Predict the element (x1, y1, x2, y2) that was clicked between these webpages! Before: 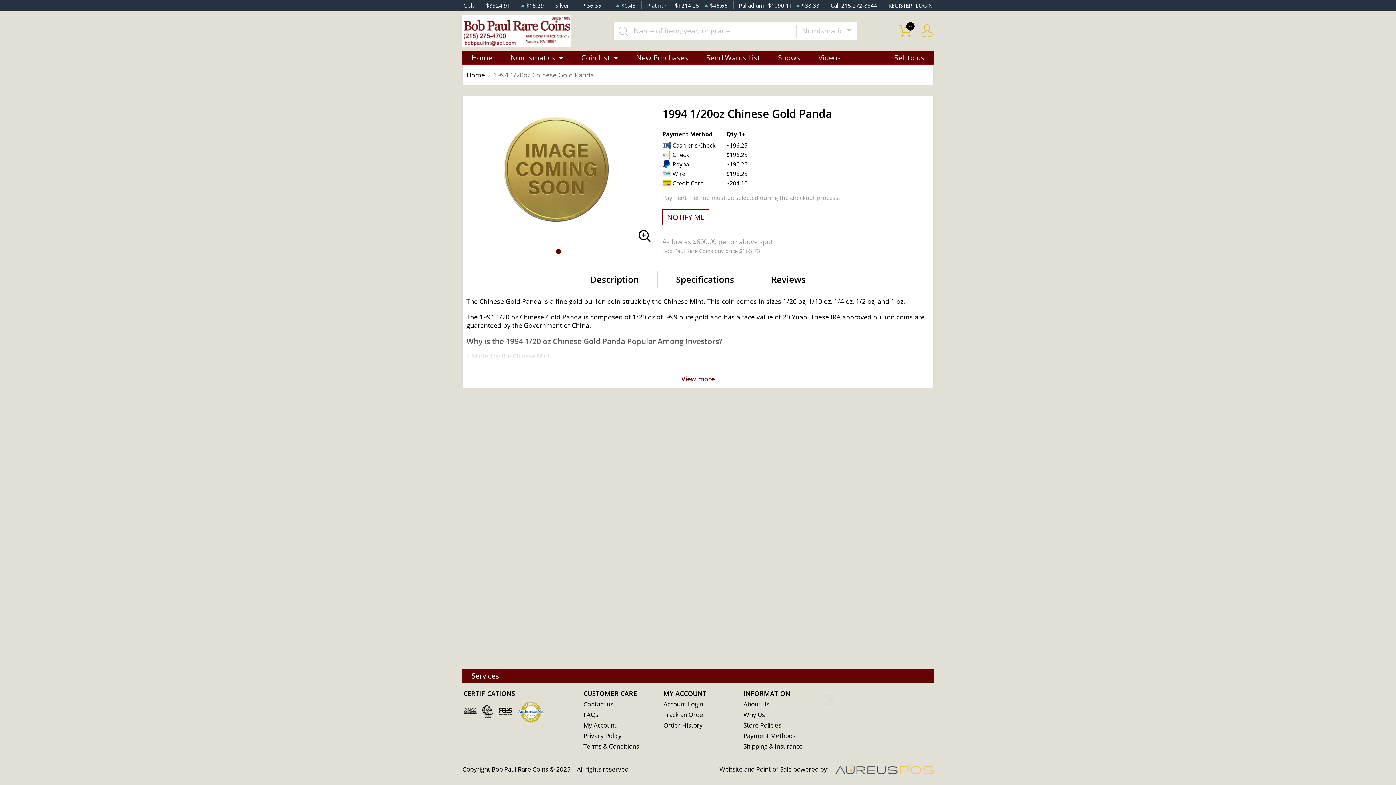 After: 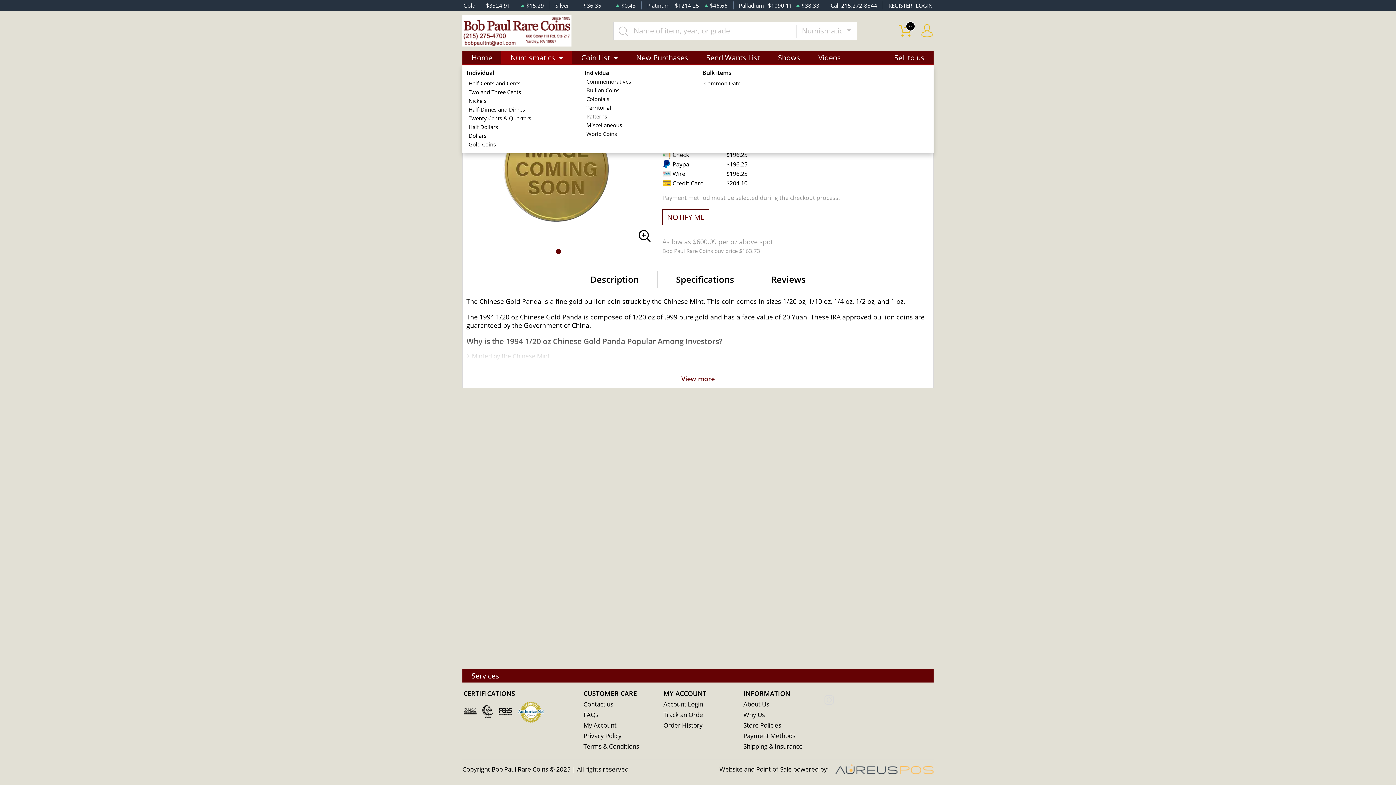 Action: label: Numismatics bbox: (501, 50, 572, 64)